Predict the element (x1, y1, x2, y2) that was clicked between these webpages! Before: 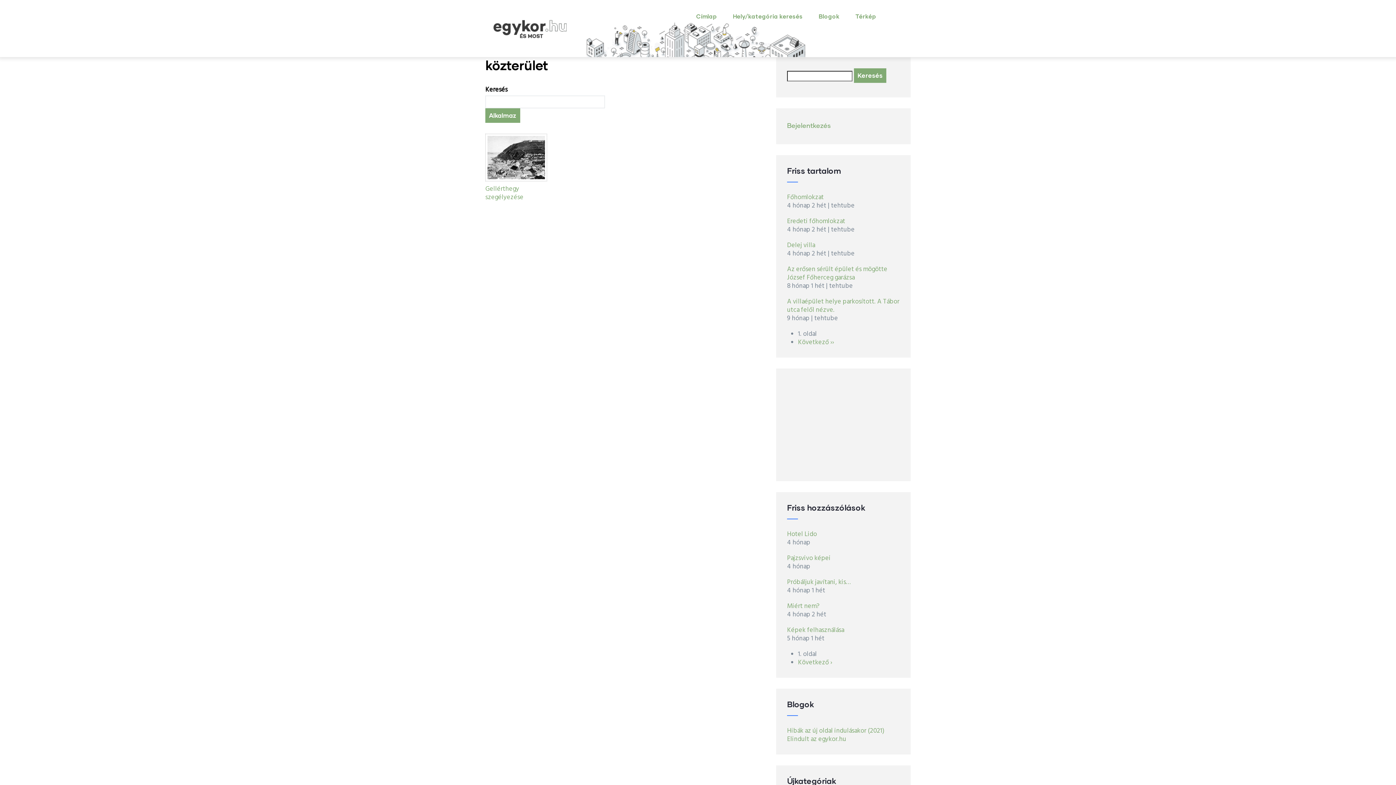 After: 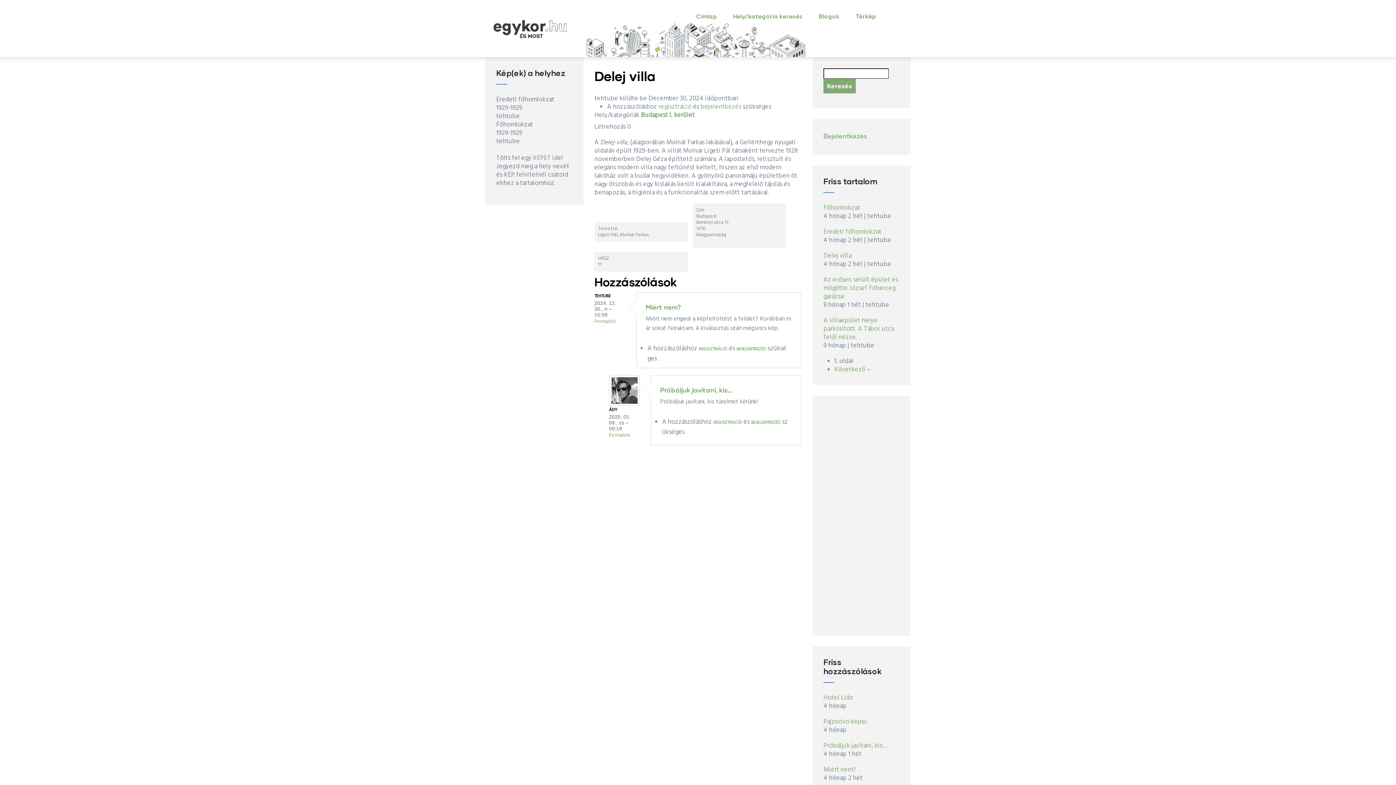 Action: label: Miért nem? bbox: (787, 601, 819, 611)